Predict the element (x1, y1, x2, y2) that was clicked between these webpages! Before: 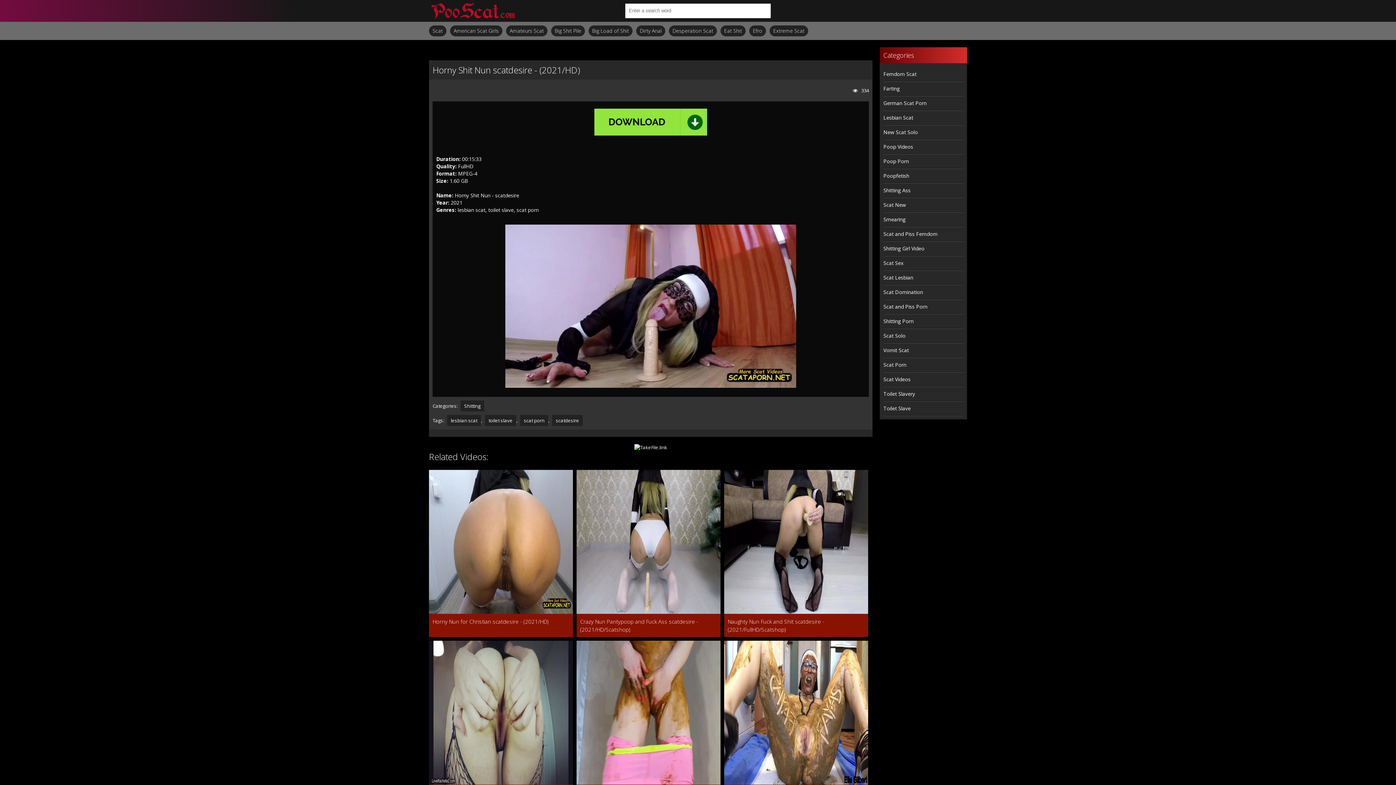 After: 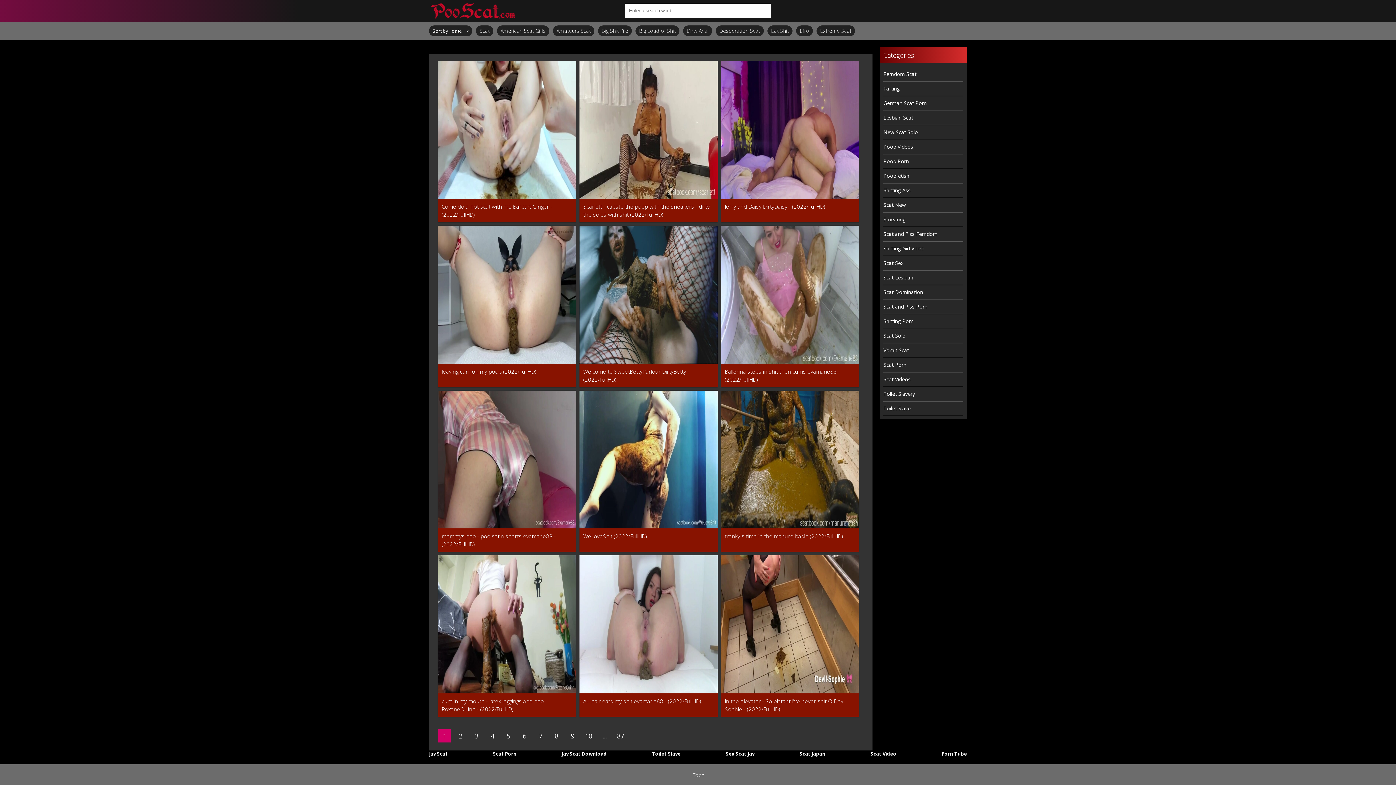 Action: bbox: (883, 81, 963, 96) label: Farting